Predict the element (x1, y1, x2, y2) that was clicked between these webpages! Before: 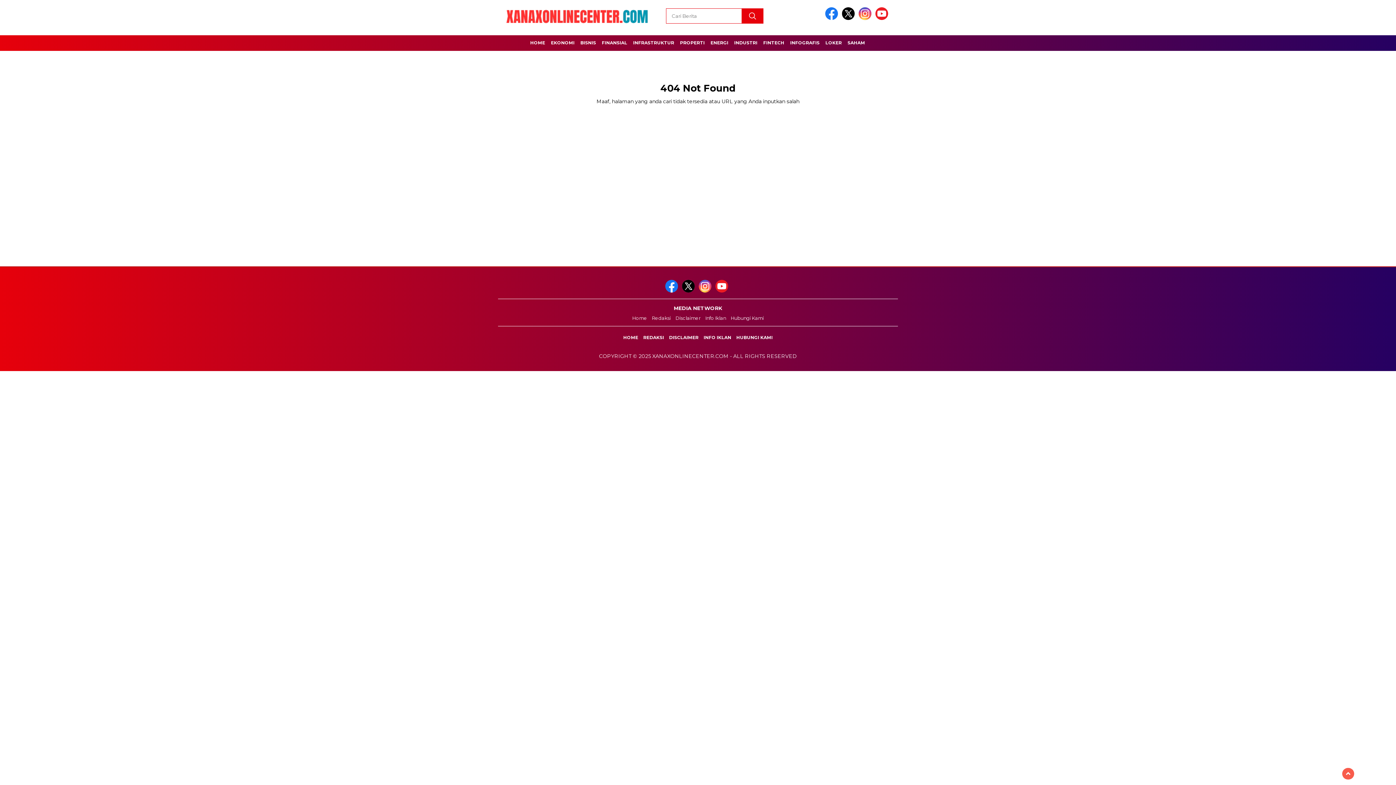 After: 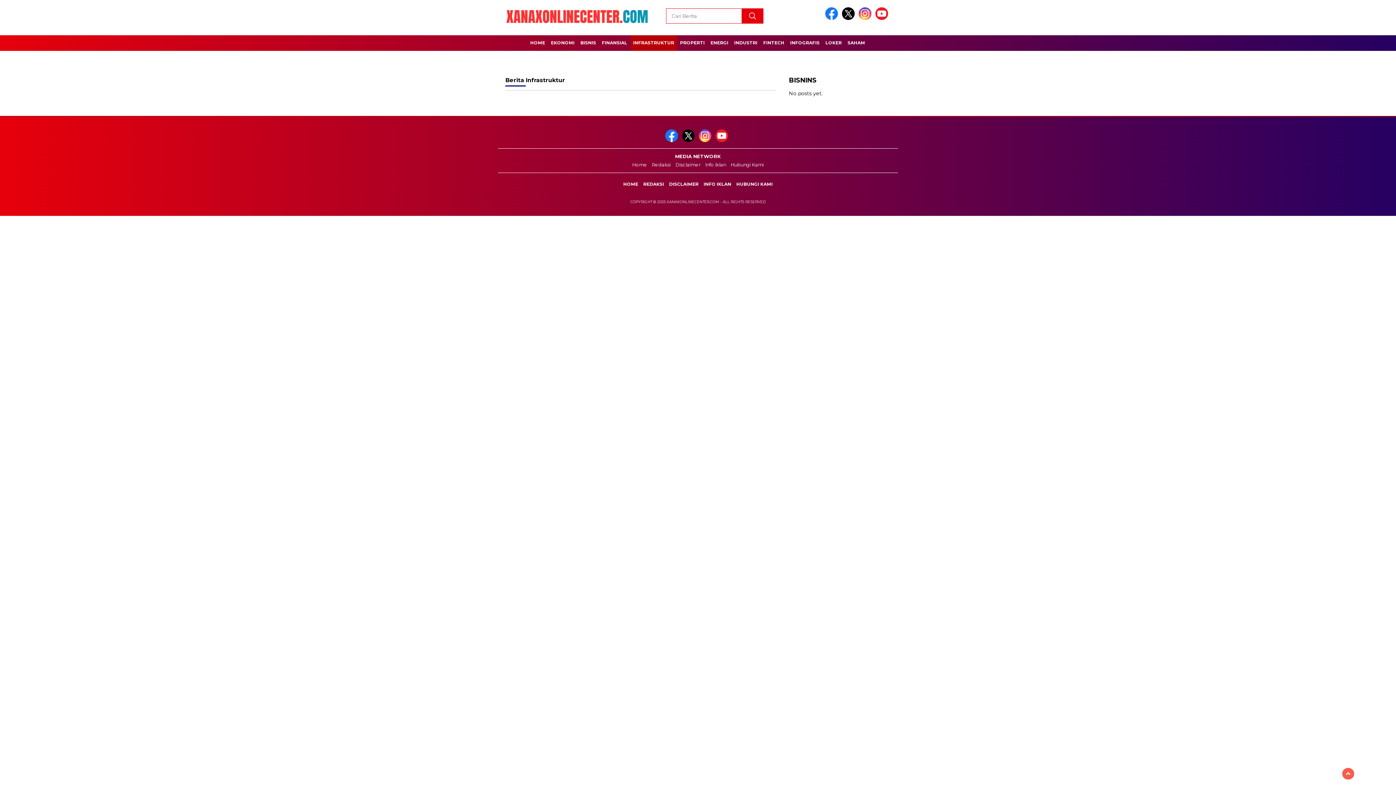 Action: bbox: (630, 35, 676, 50) label: INFRASTRUKTUR